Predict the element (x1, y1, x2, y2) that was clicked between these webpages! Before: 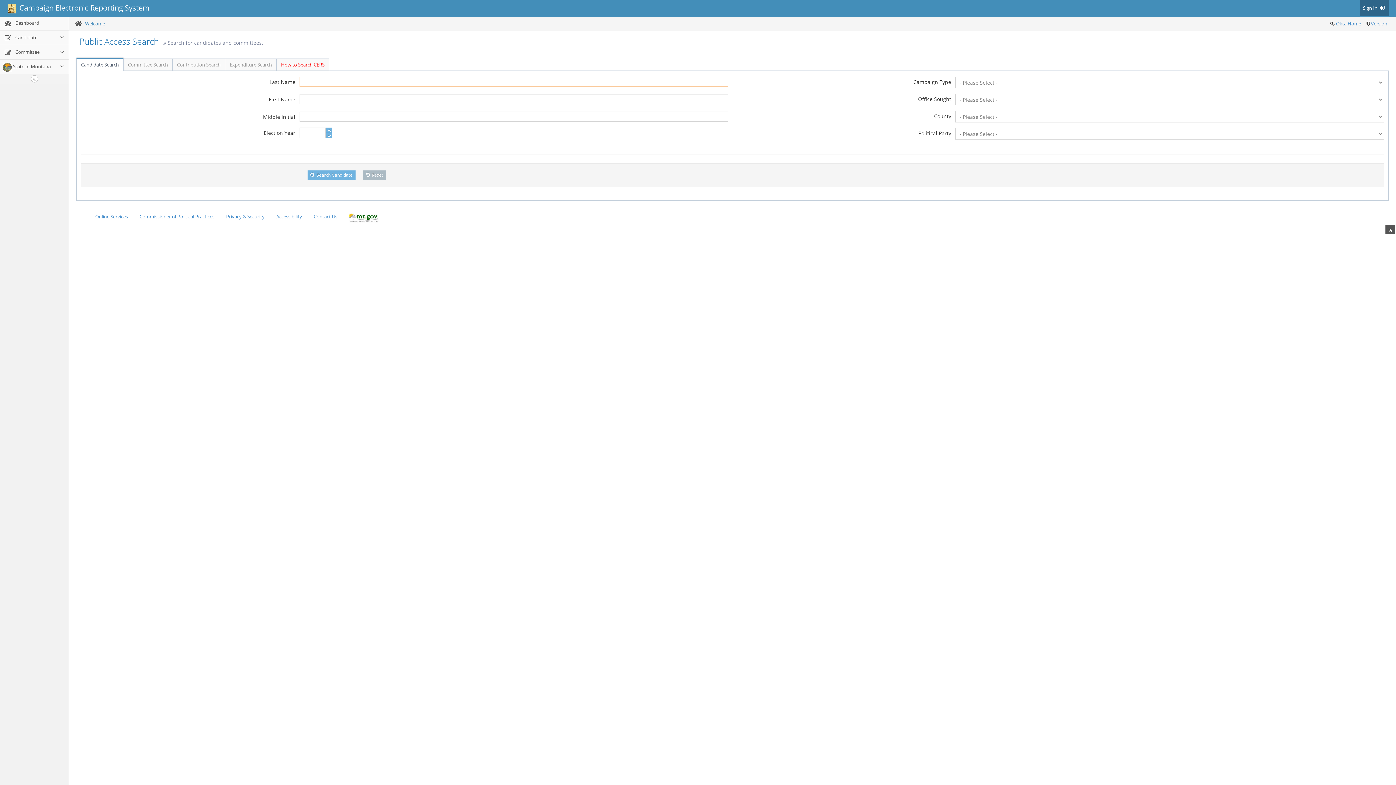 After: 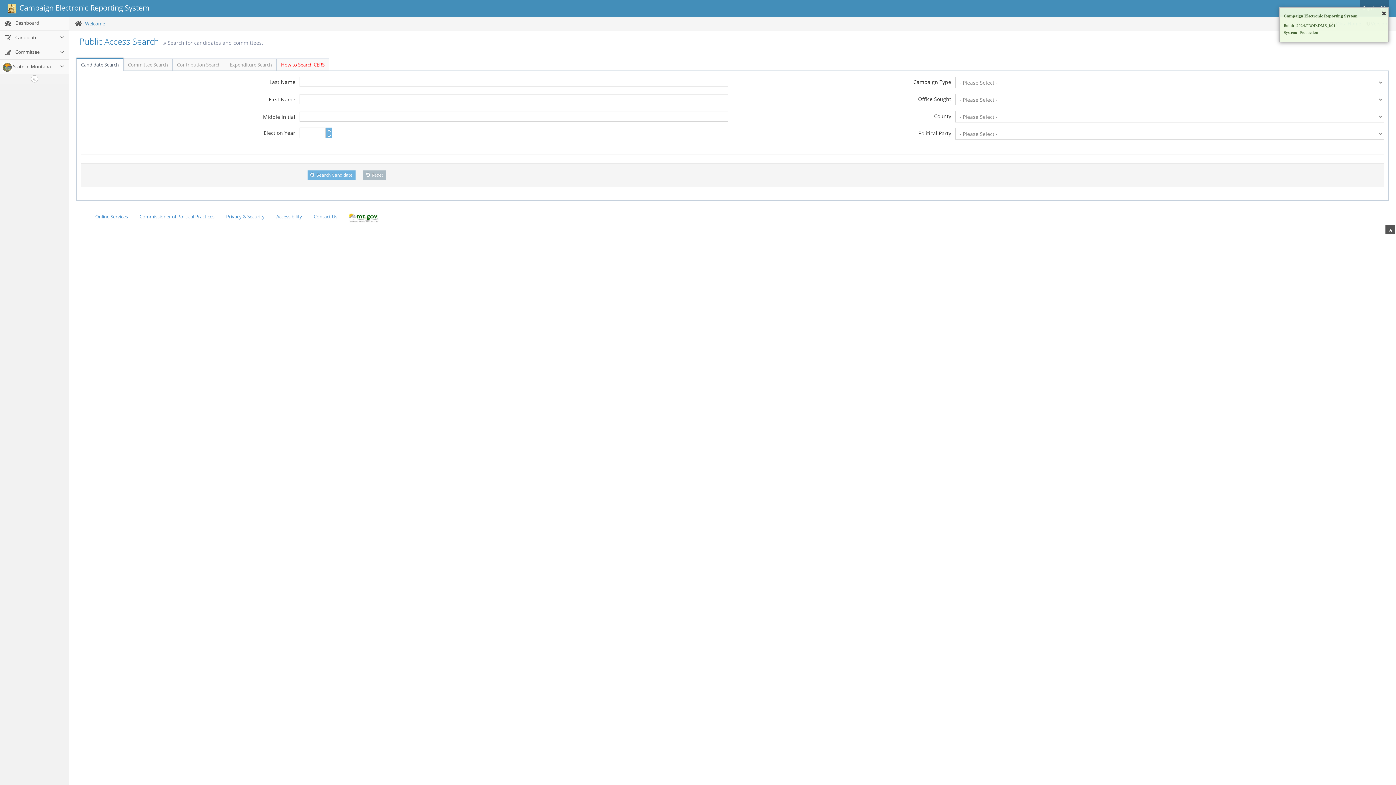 Action: label: Version bbox: (1371, 20, 1387, 26)